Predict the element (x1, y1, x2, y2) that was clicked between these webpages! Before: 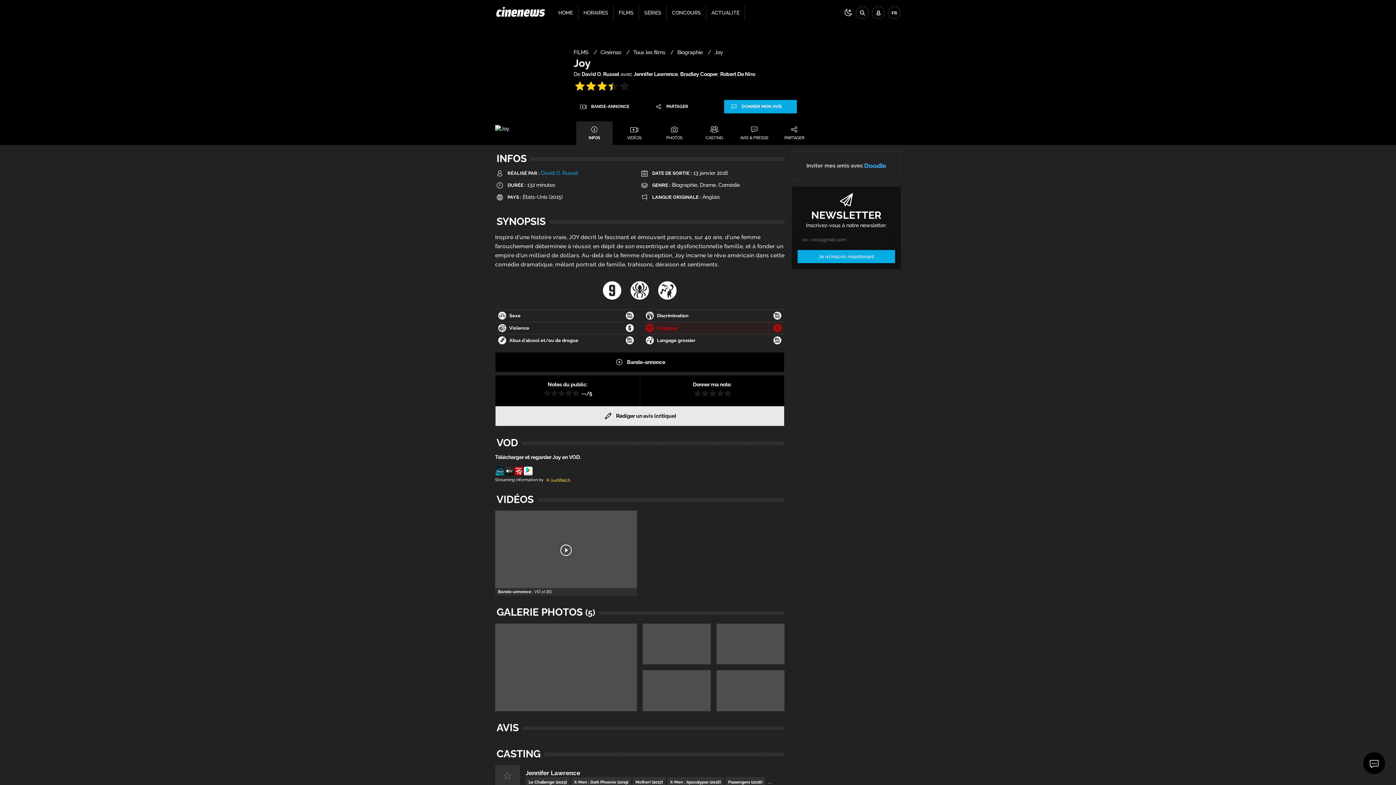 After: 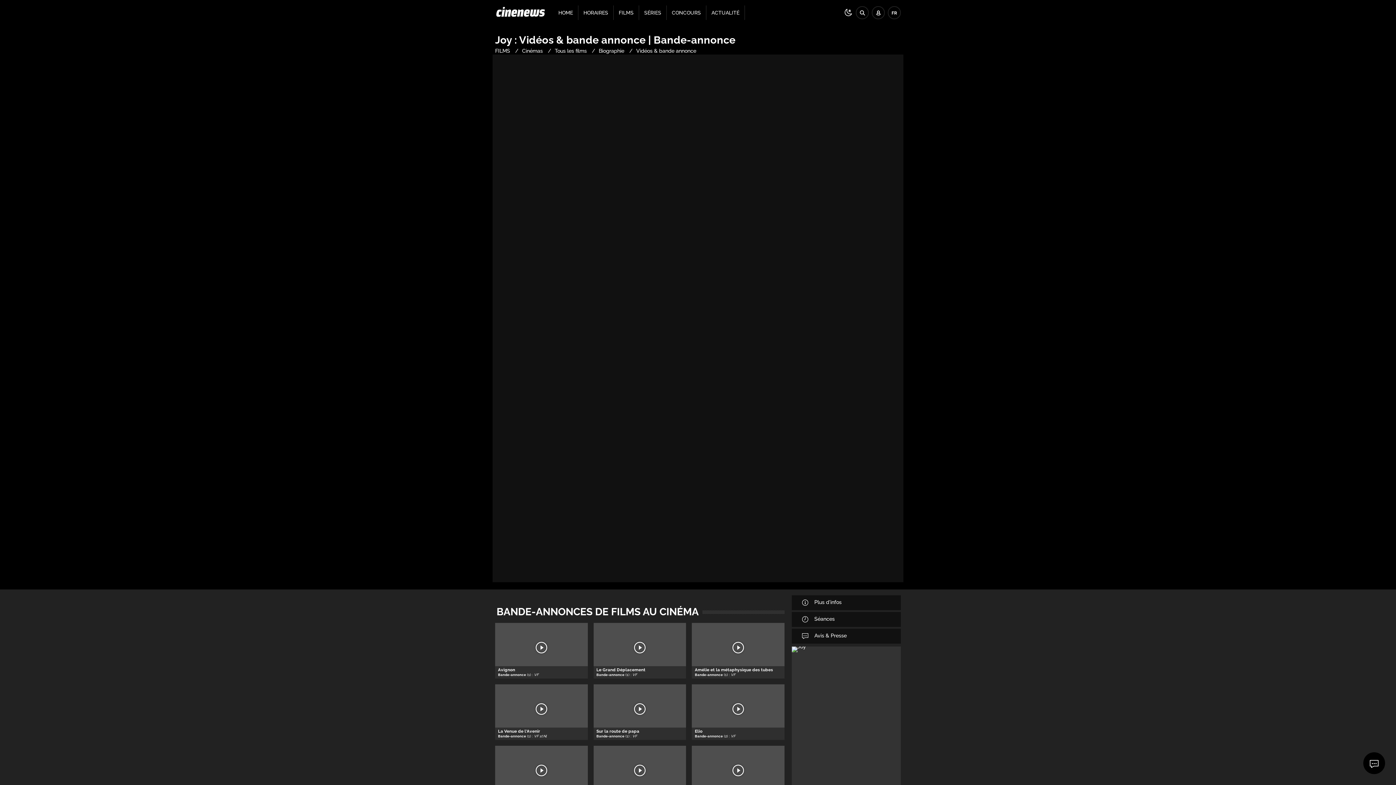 Action: label: Bande-annonce bbox: (495, 352, 784, 372)